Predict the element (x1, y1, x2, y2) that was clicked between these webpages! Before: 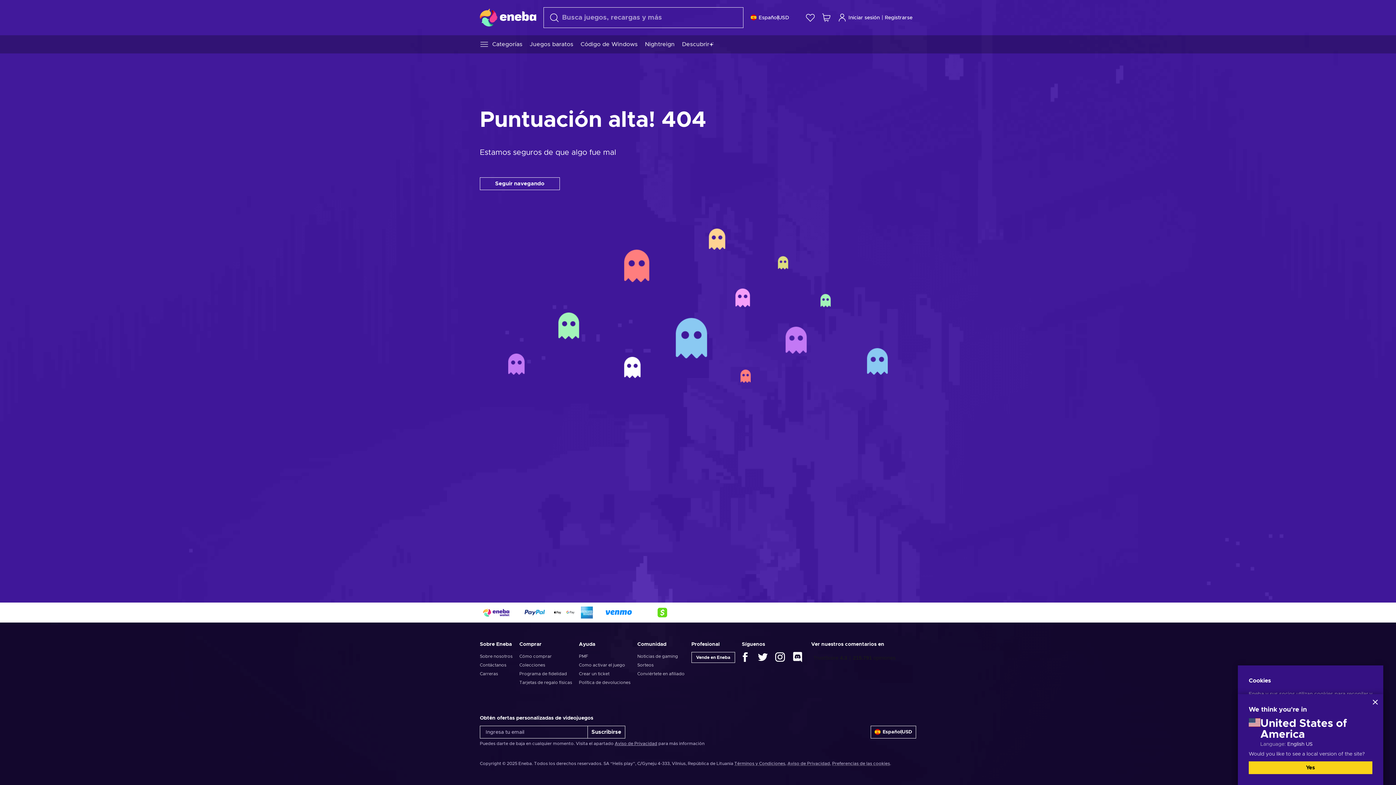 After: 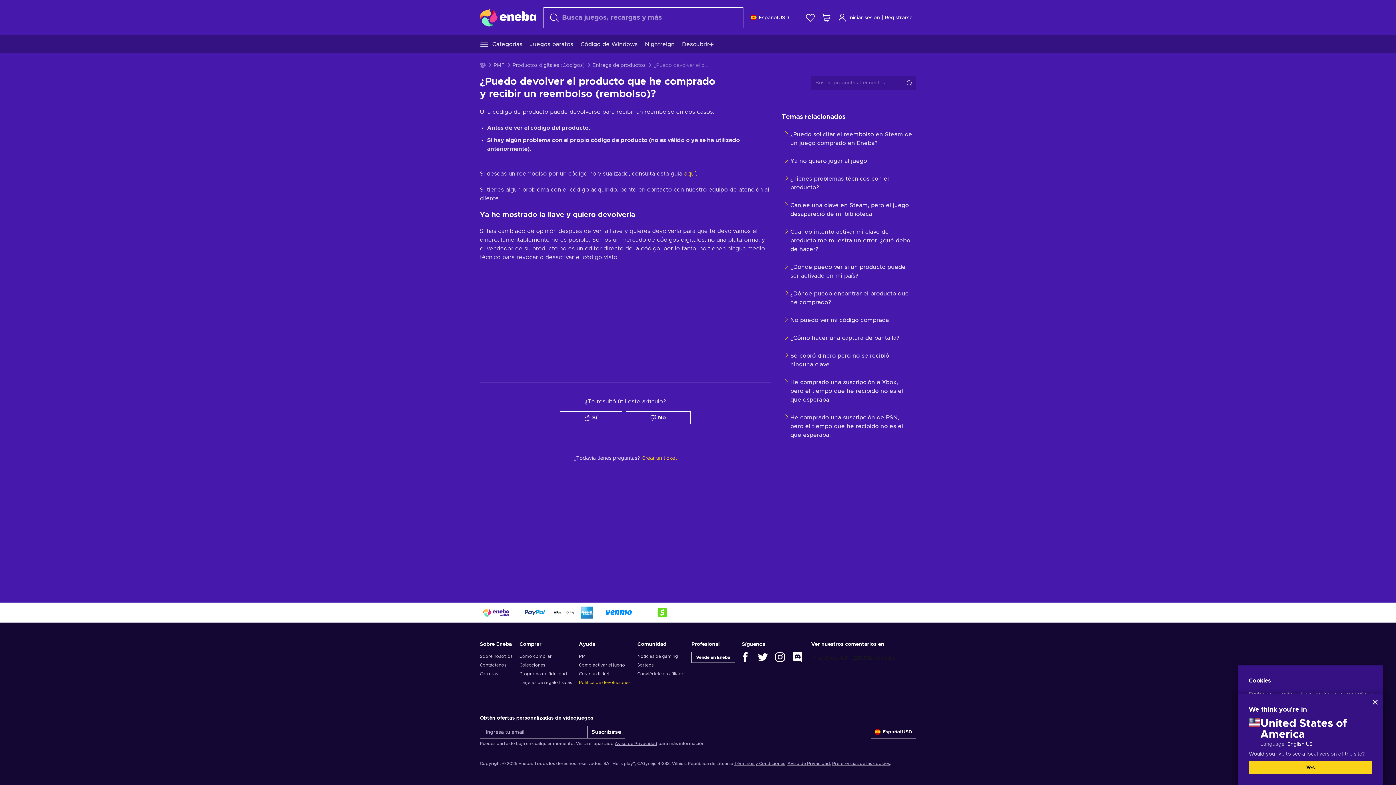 Action: label: Política de devoluciones bbox: (579, 678, 633, 687)